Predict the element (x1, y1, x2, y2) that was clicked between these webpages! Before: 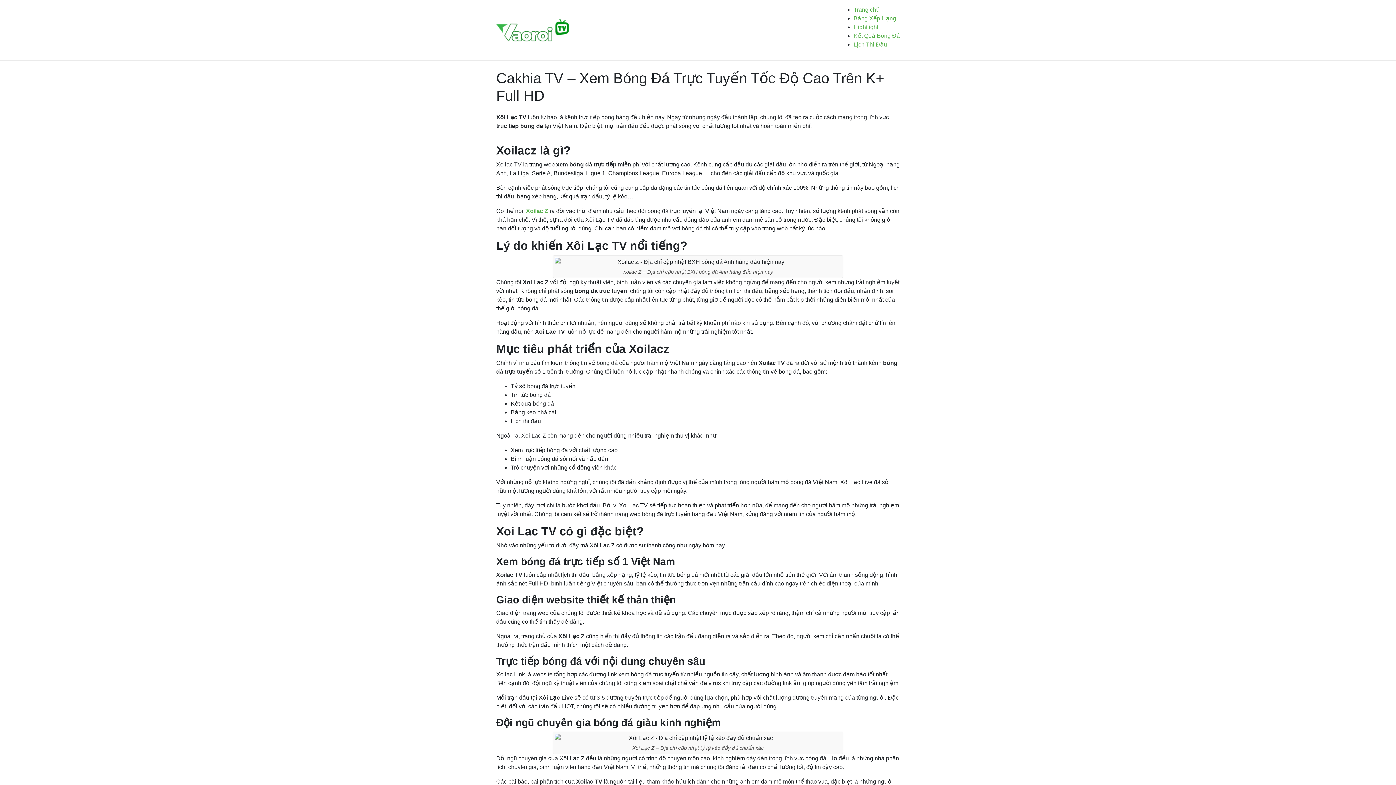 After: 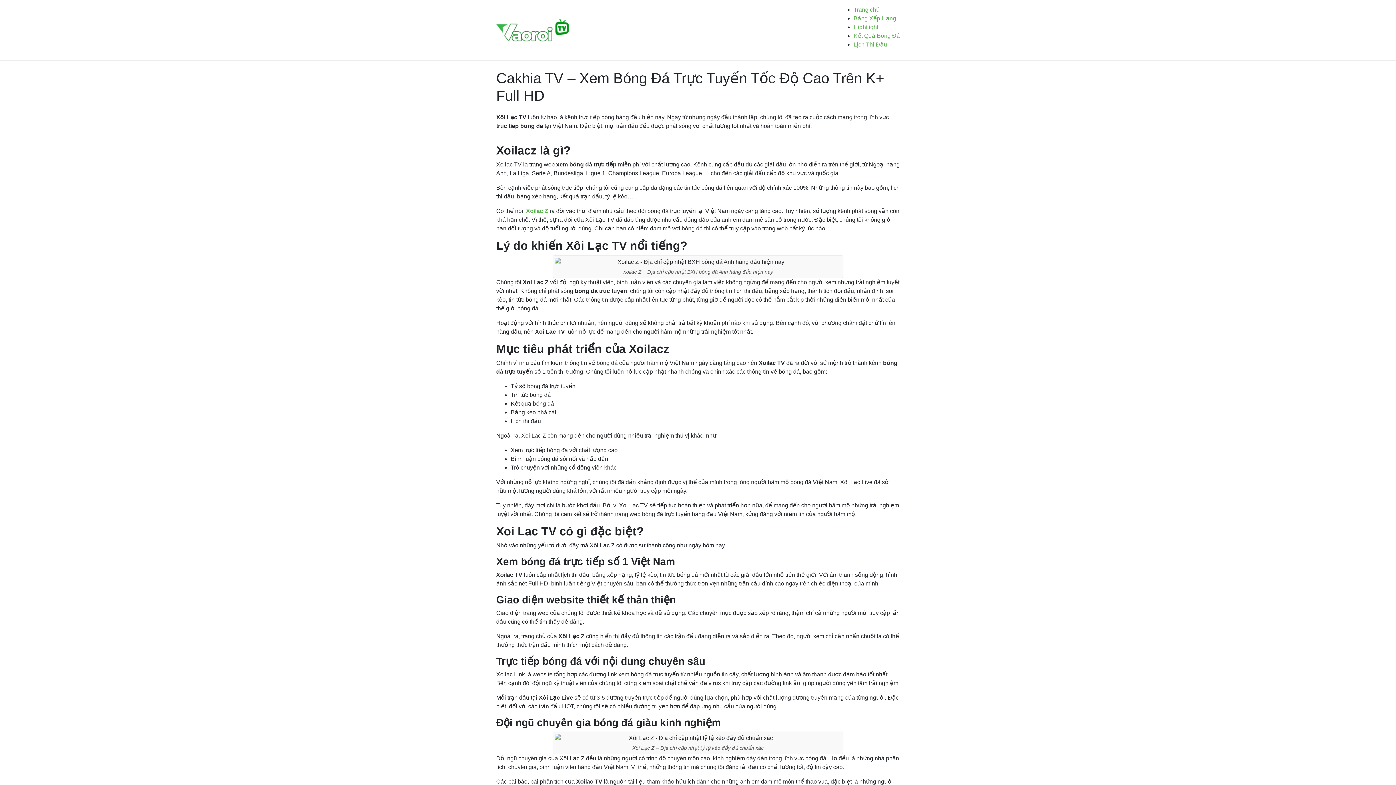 Action: bbox: (496, 26, 569, 32)